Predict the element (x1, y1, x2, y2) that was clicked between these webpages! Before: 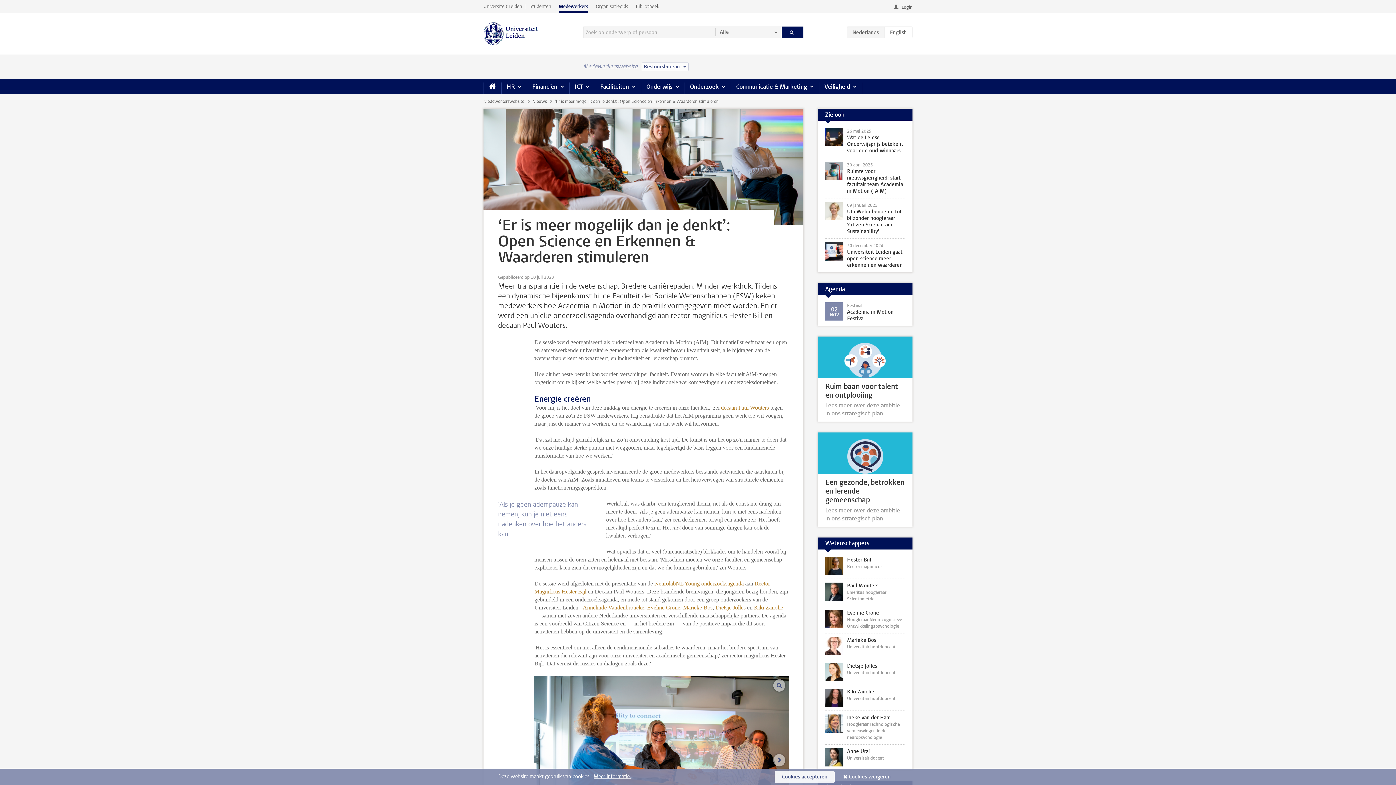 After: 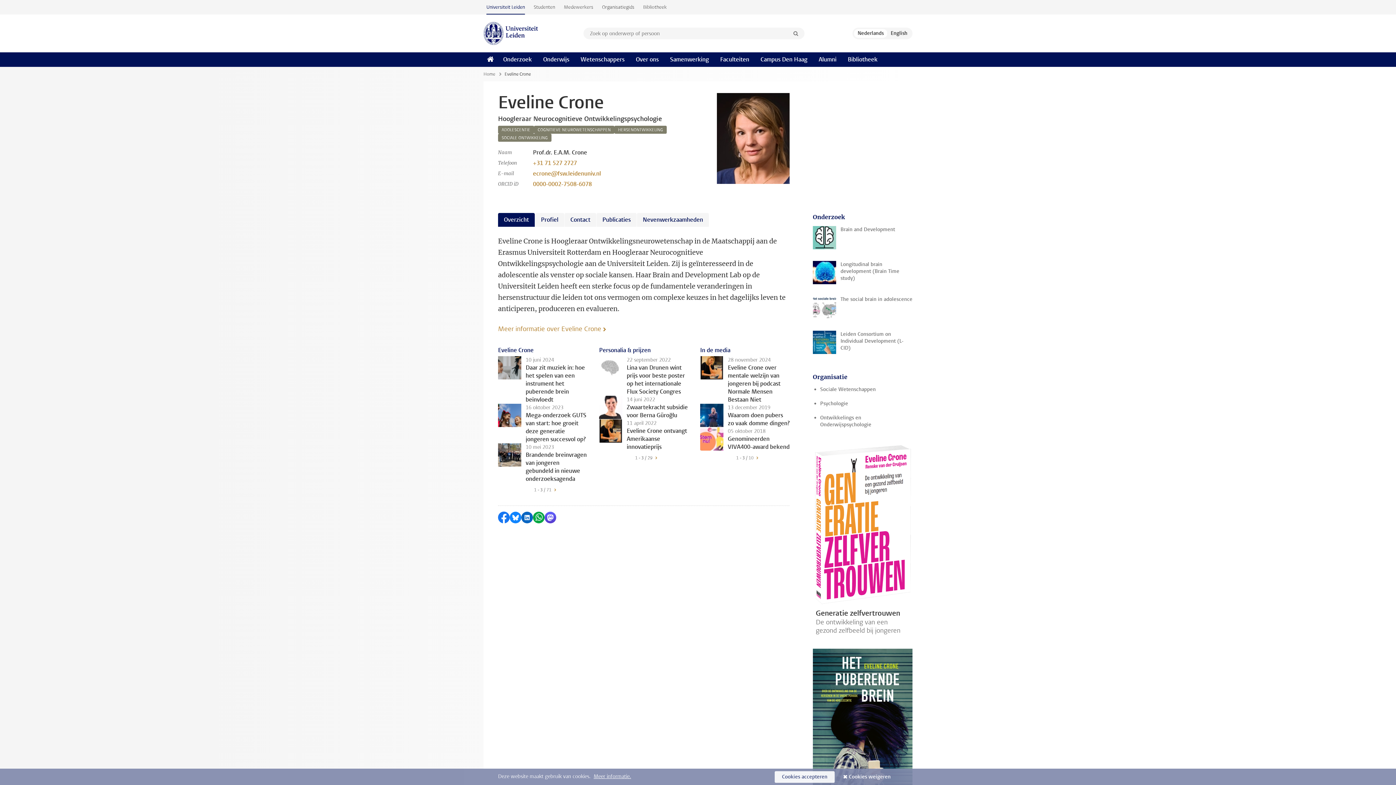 Action: label: Eveline Crone
Hoogleraar Neurocognitieve Ontwikkelingspsychologie bbox: (818, 606, 912, 633)